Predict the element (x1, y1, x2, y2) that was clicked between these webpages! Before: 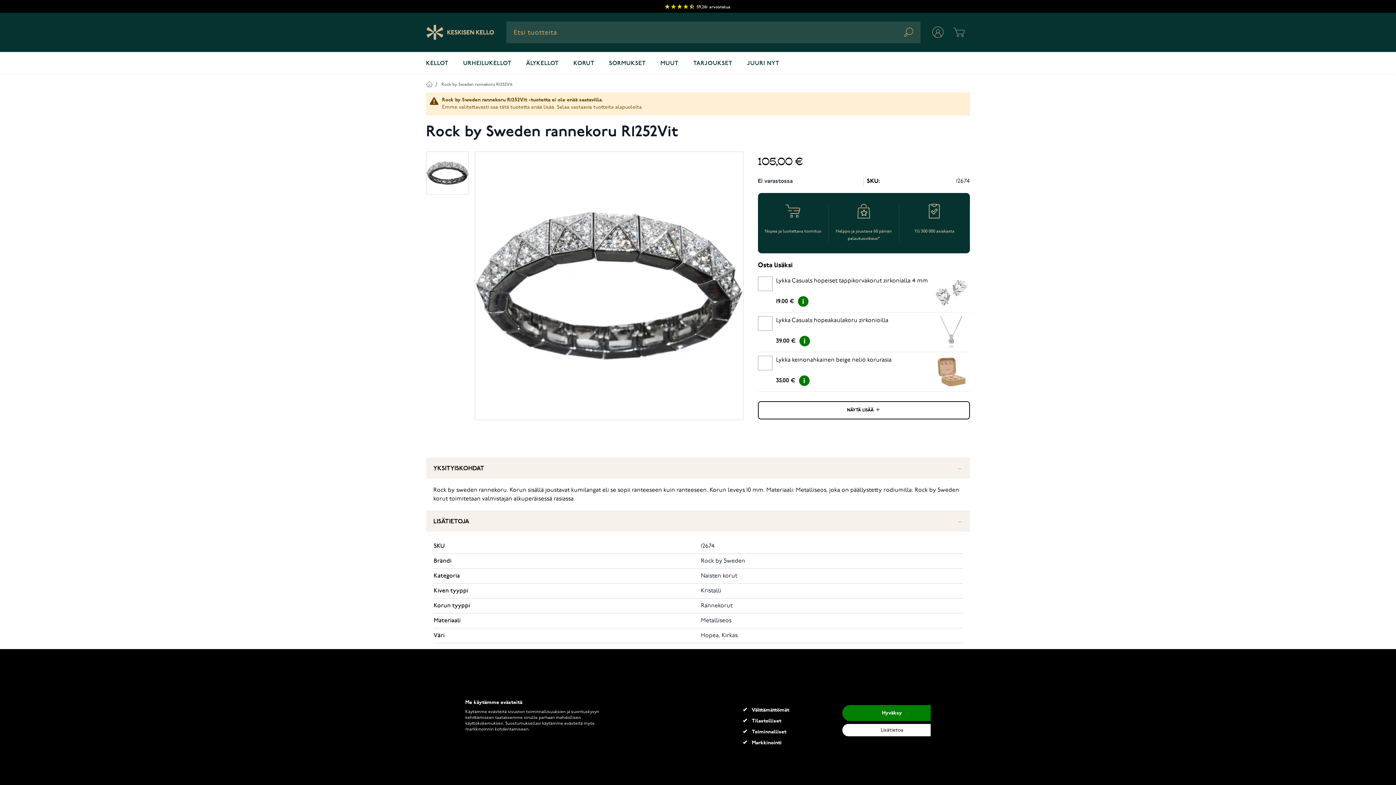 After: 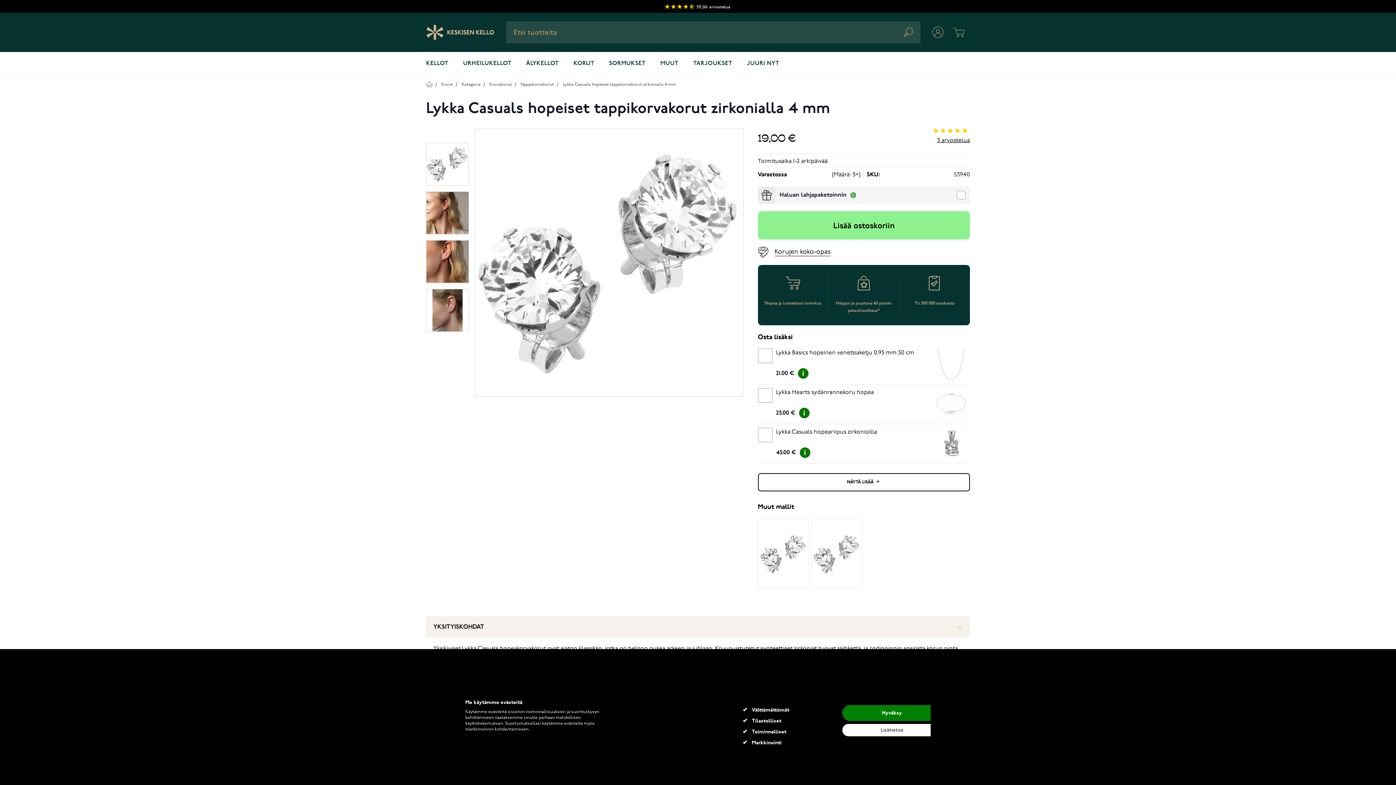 Action: bbox: (776, 276, 935, 294) label: Lykka Casuals hopeiset tappikorvakorut zirkonialla 4 mm